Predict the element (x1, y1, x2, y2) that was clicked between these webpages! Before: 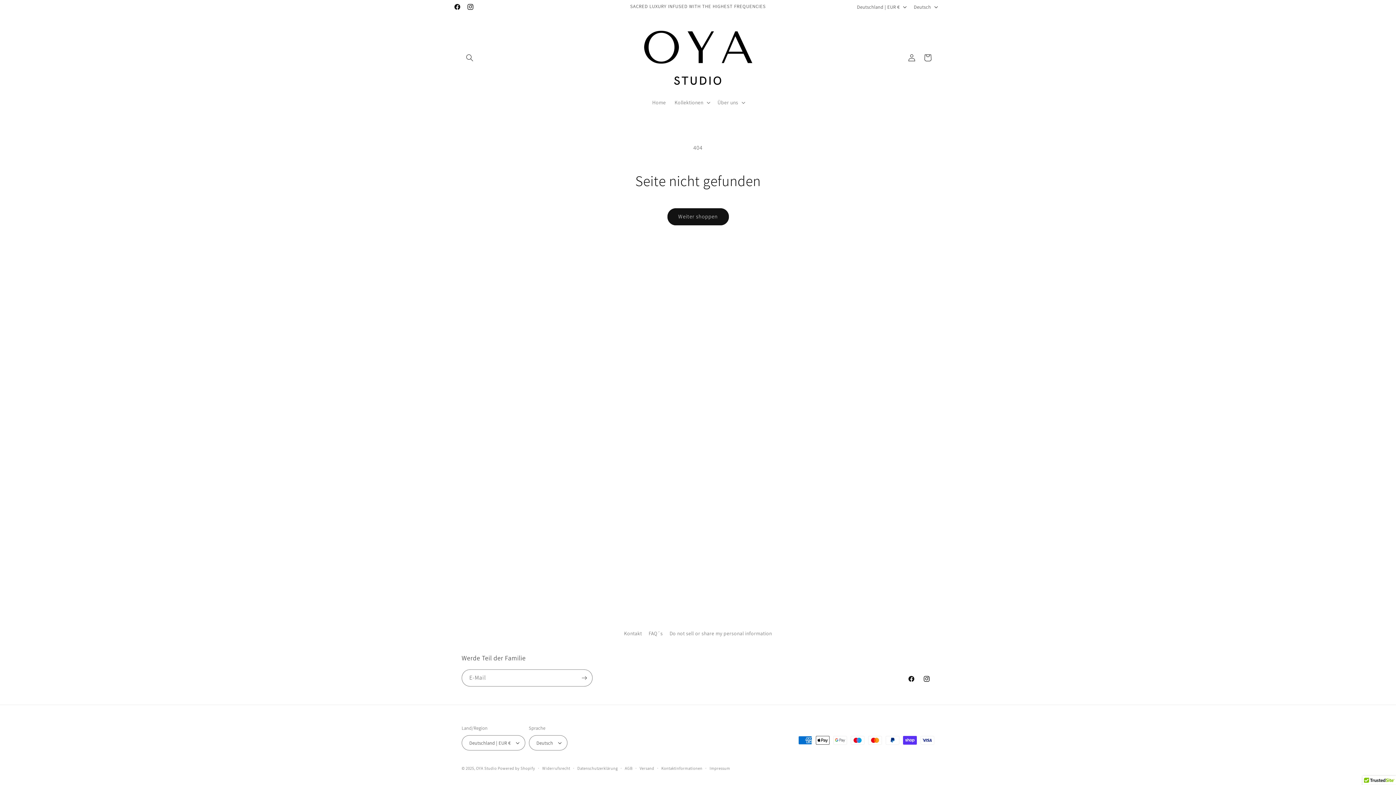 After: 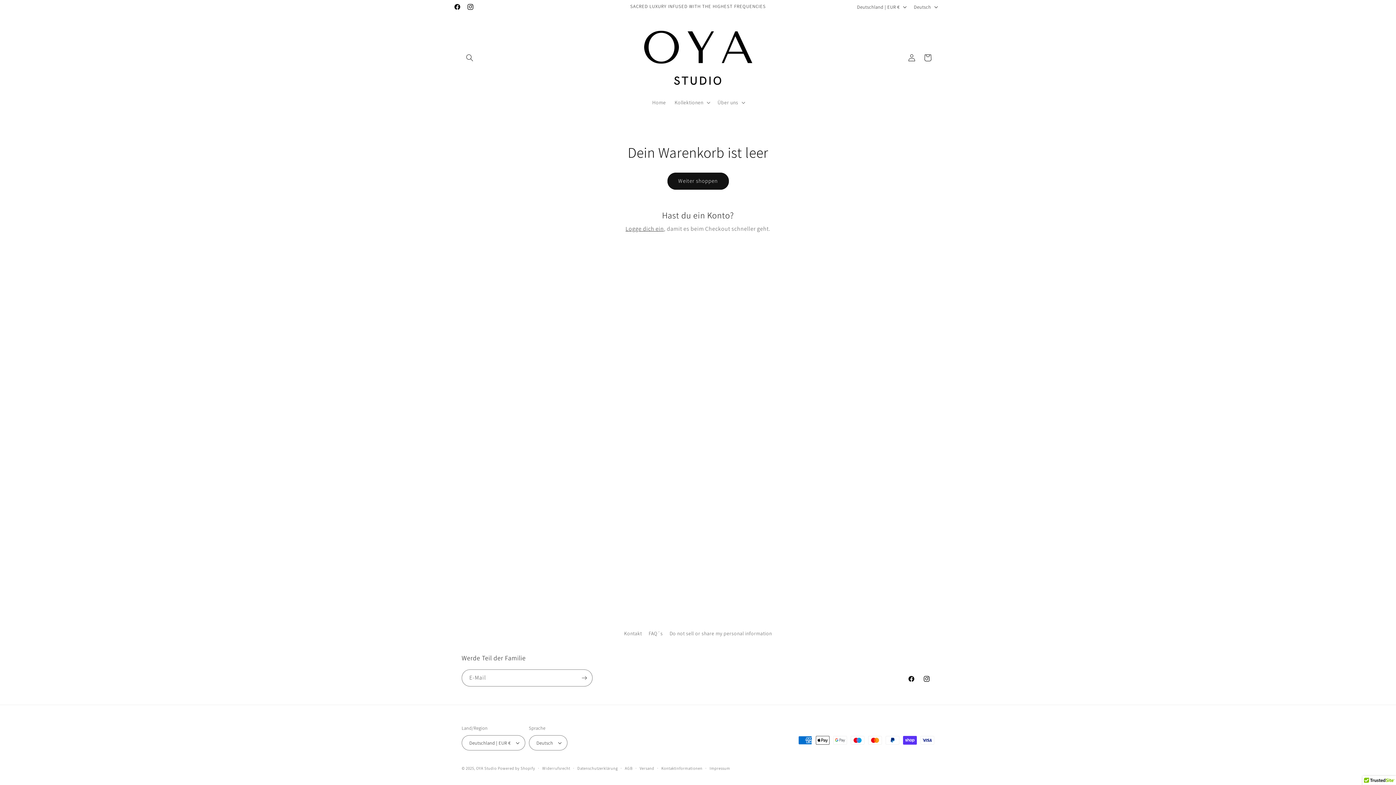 Action: label: Warenkorb bbox: (920, 49, 936, 65)